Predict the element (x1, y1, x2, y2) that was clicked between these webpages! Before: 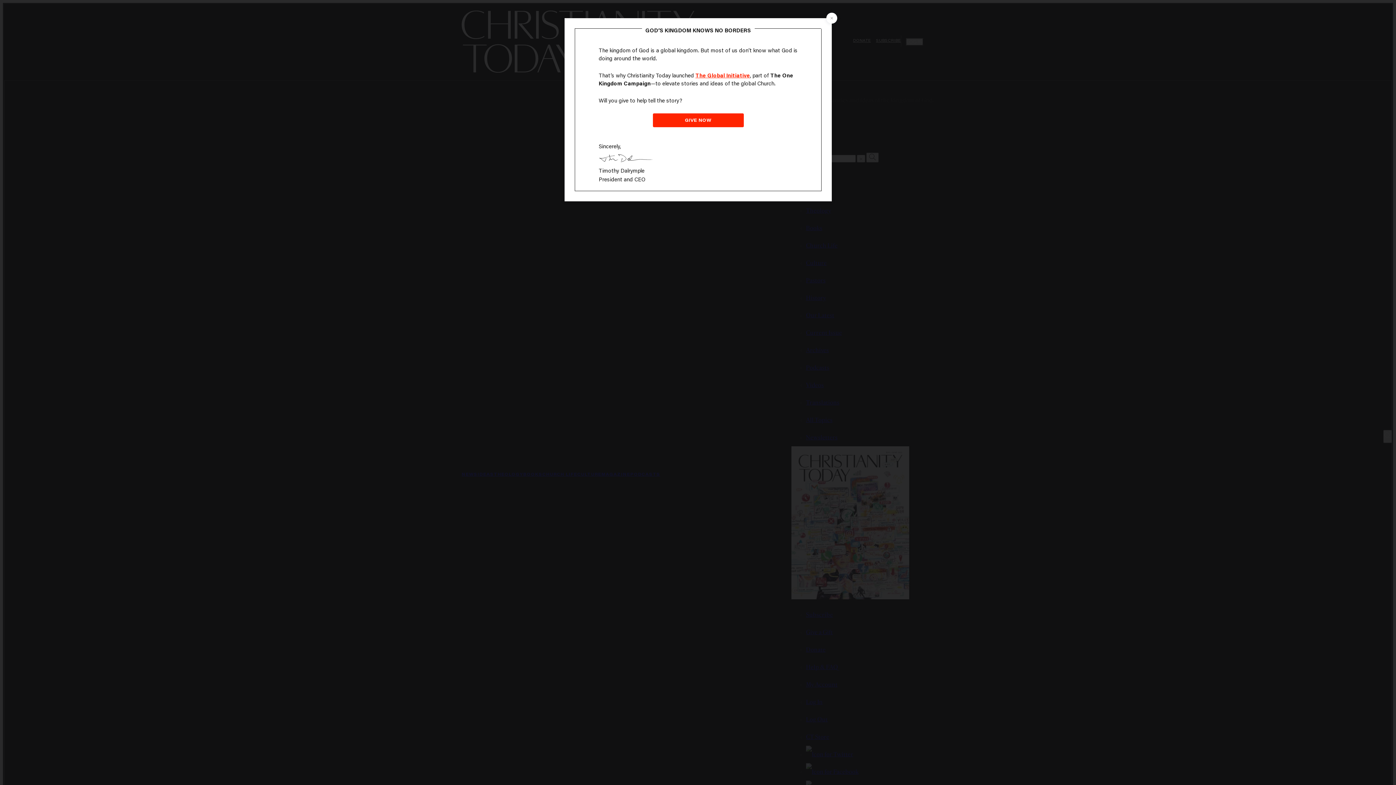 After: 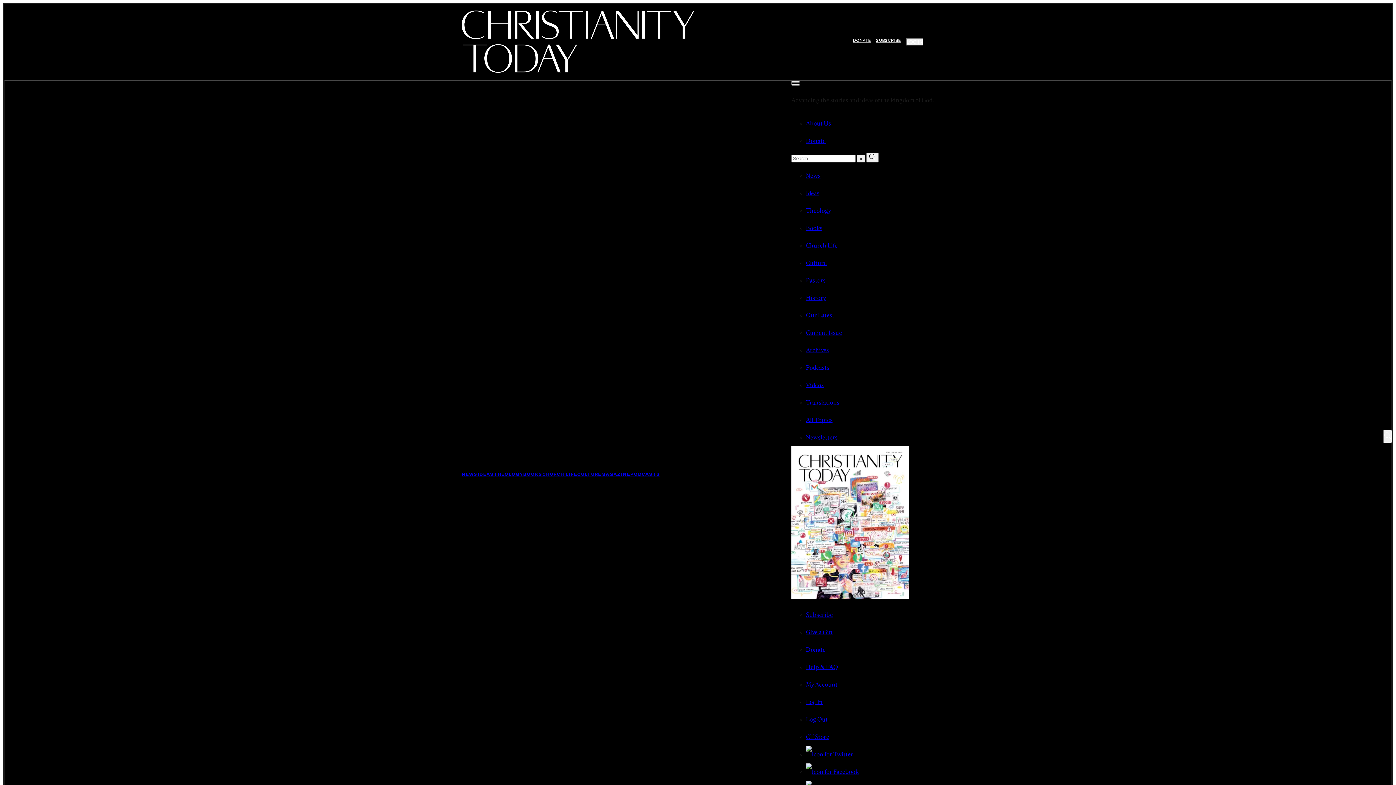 Action: bbox: (826, 12, 837, 23) label: Close